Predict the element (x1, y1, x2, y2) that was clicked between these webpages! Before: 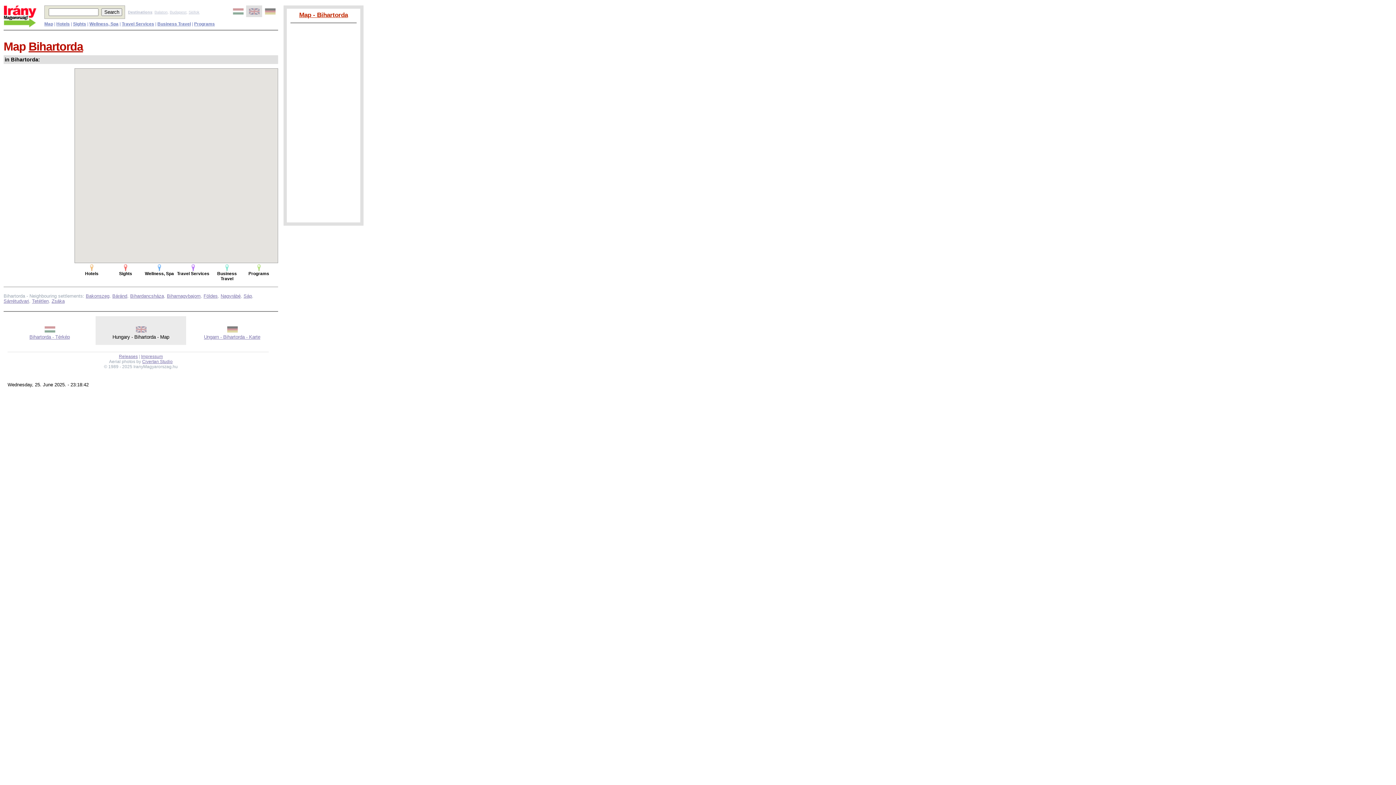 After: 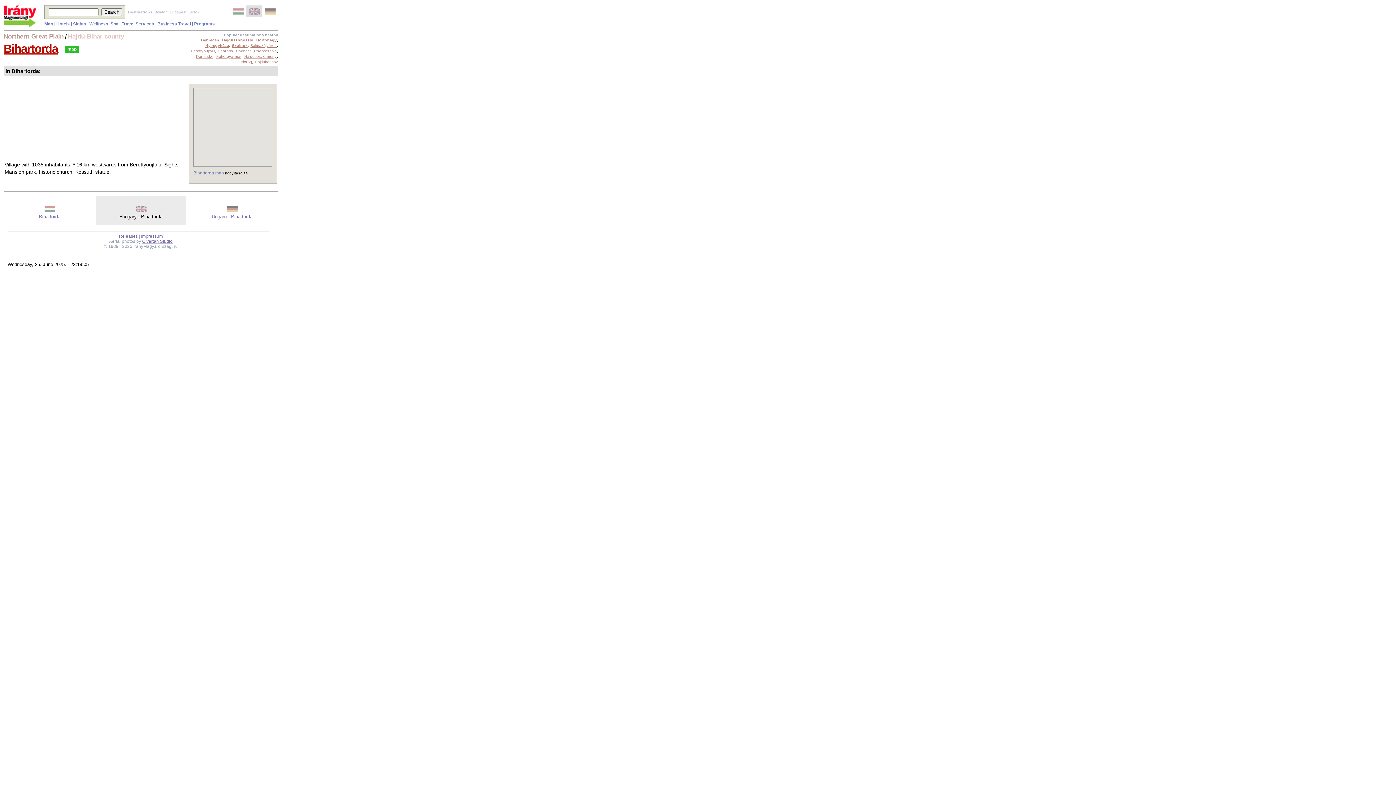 Action: bbox: (28, 40, 83, 53) label: Bihartorda